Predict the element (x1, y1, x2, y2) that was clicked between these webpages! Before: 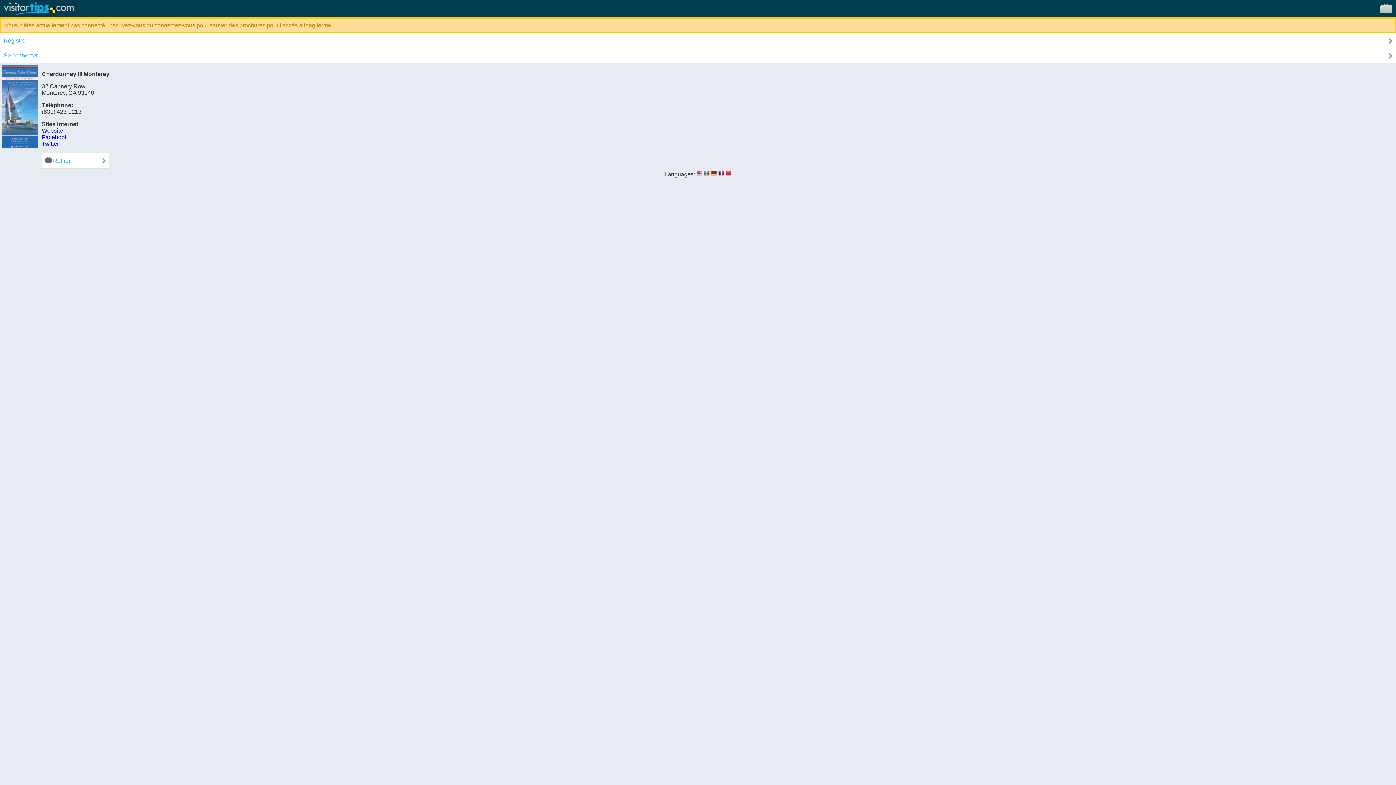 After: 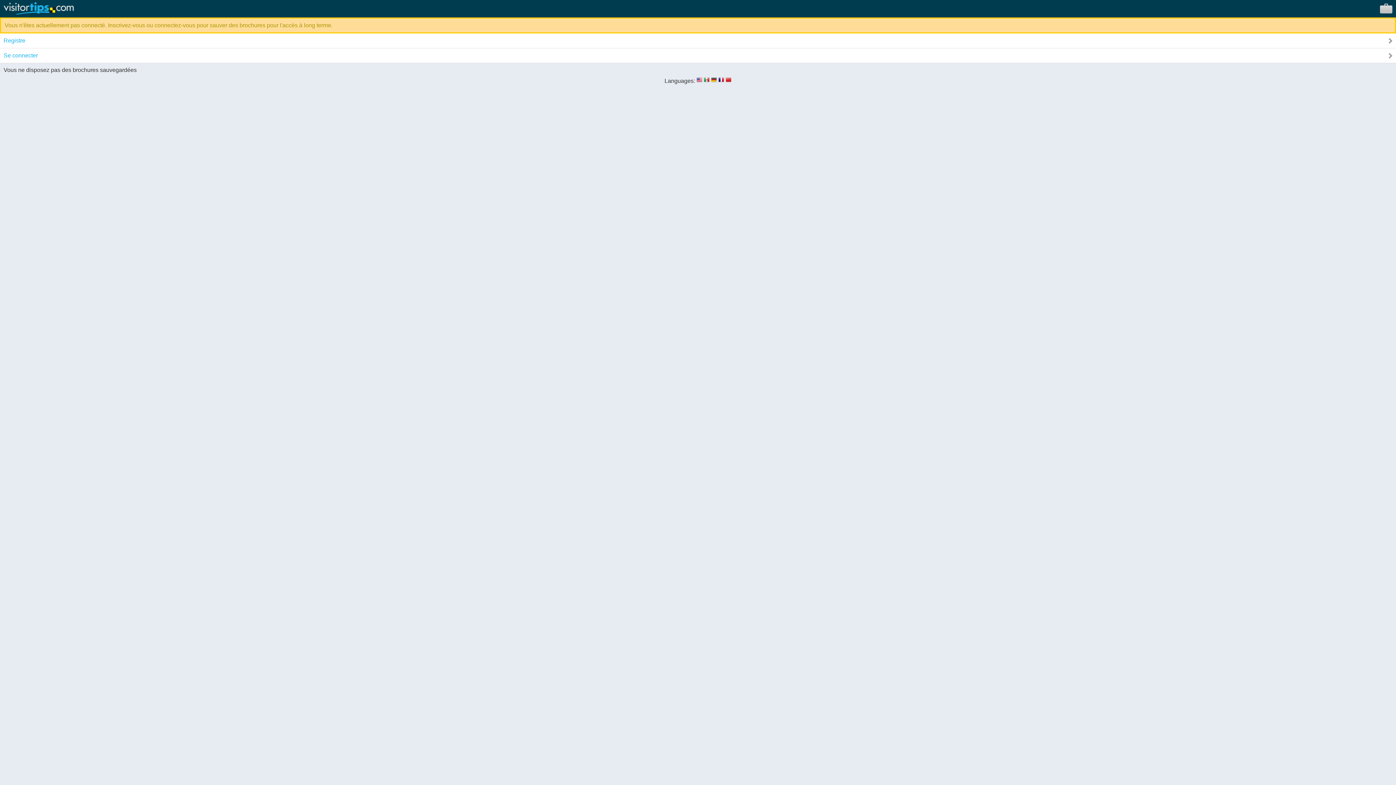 Action: bbox: (41, 153, 109, 168) label:  Retirer